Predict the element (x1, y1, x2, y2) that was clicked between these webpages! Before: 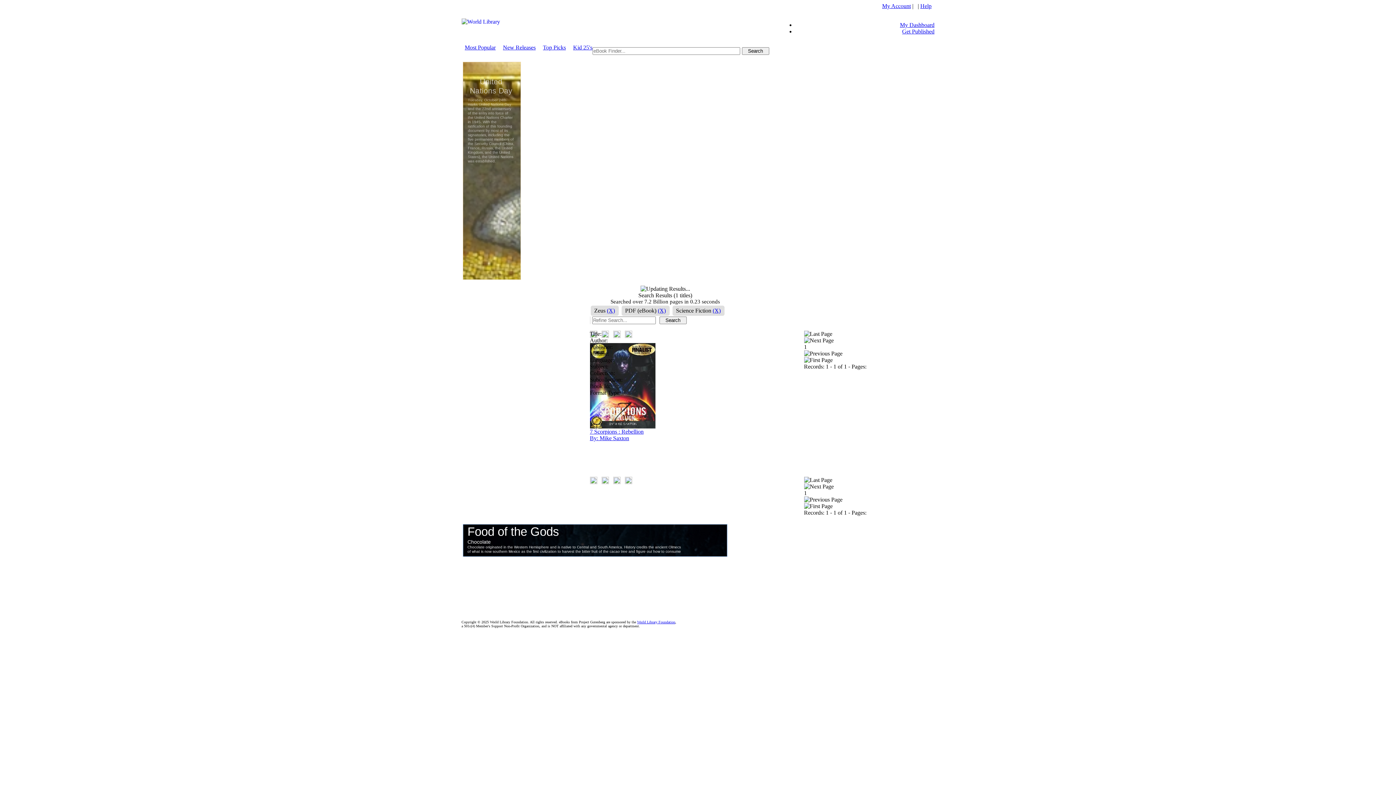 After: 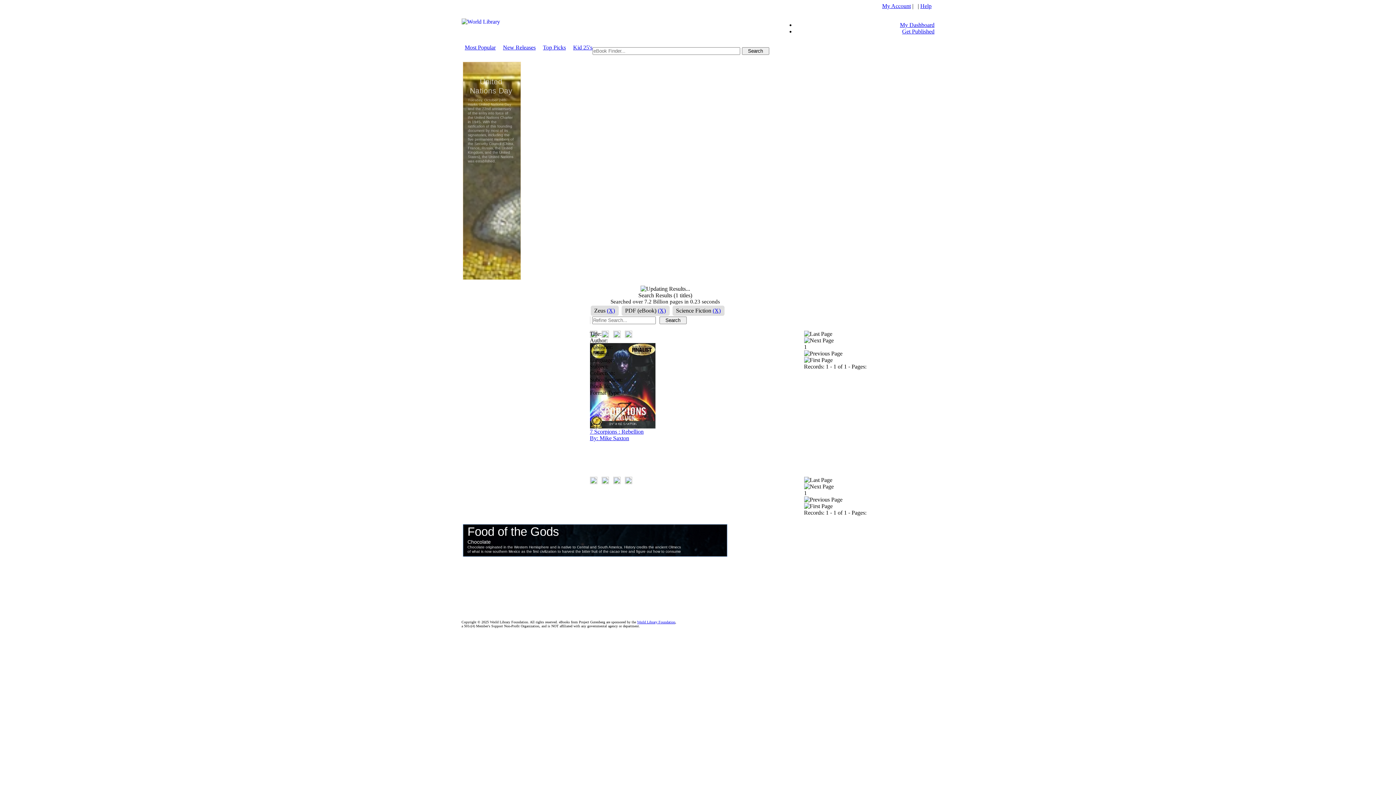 Action: bbox: (804, 477, 832, 483)